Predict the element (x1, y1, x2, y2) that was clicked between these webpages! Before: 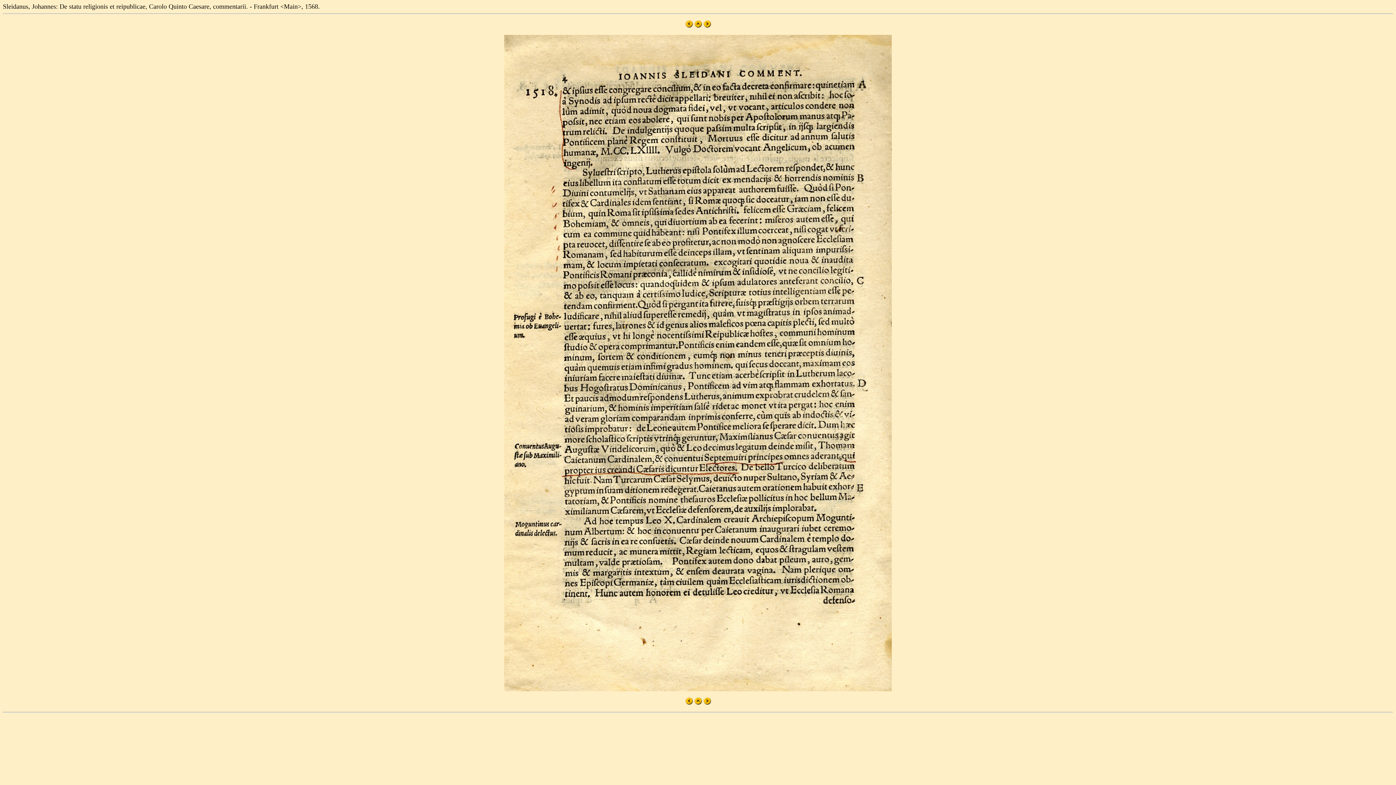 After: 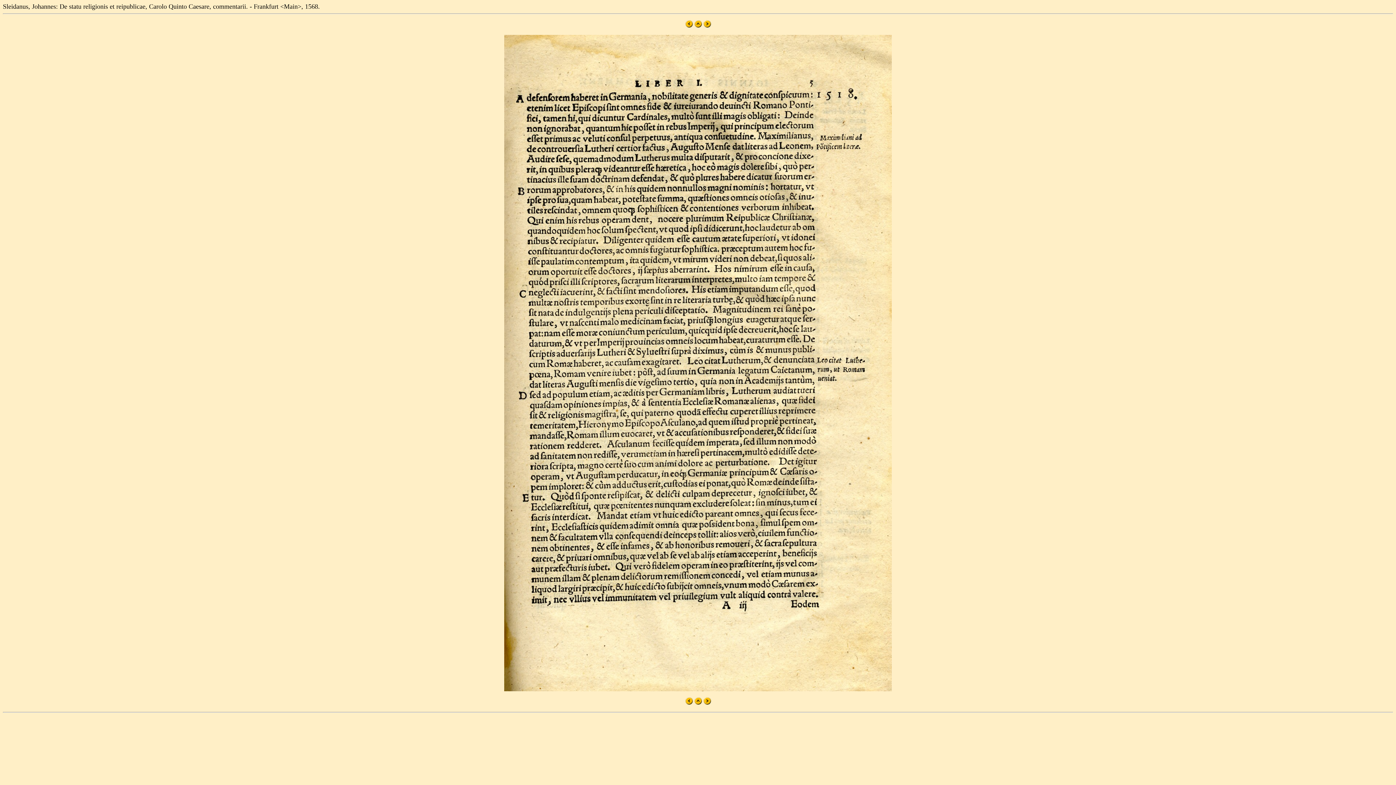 Action: bbox: (703, 22, 711, 28)